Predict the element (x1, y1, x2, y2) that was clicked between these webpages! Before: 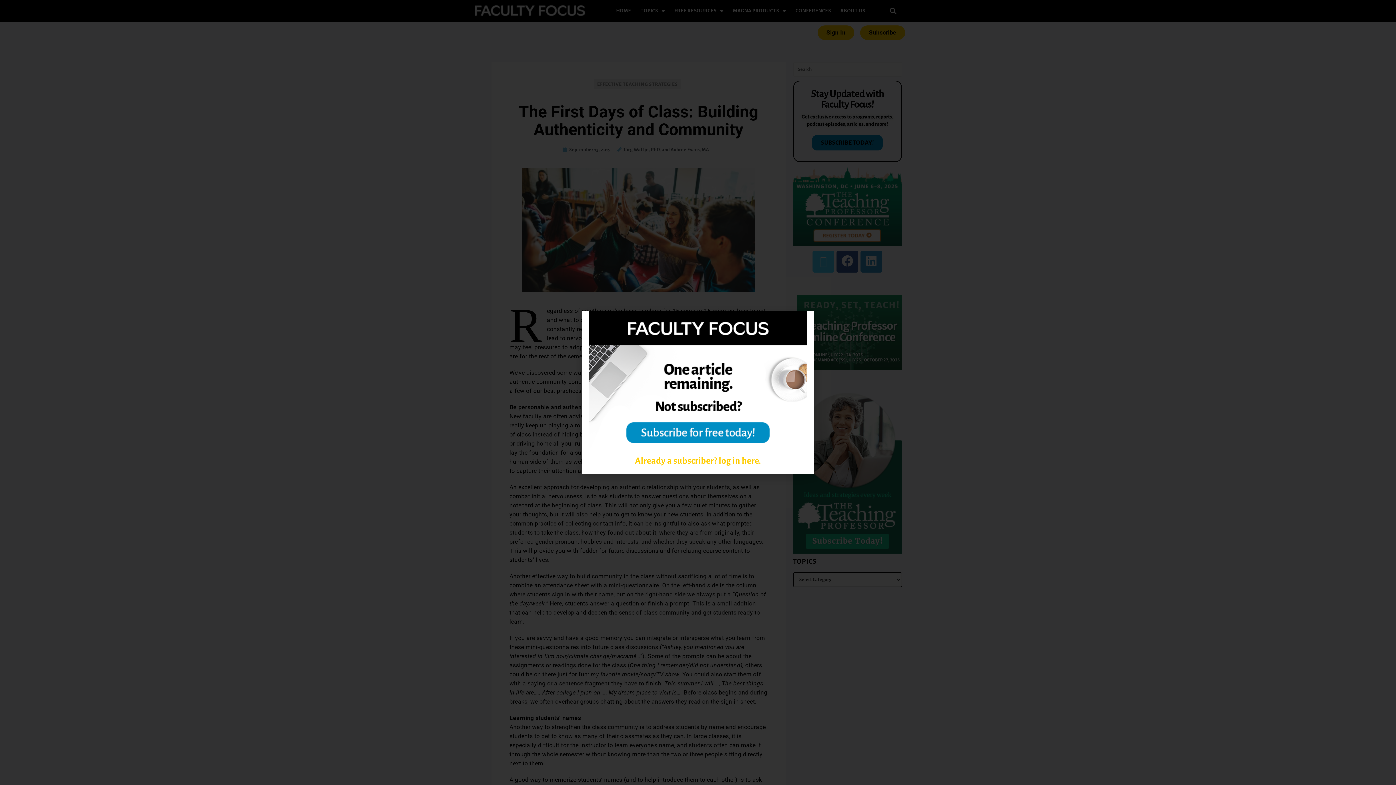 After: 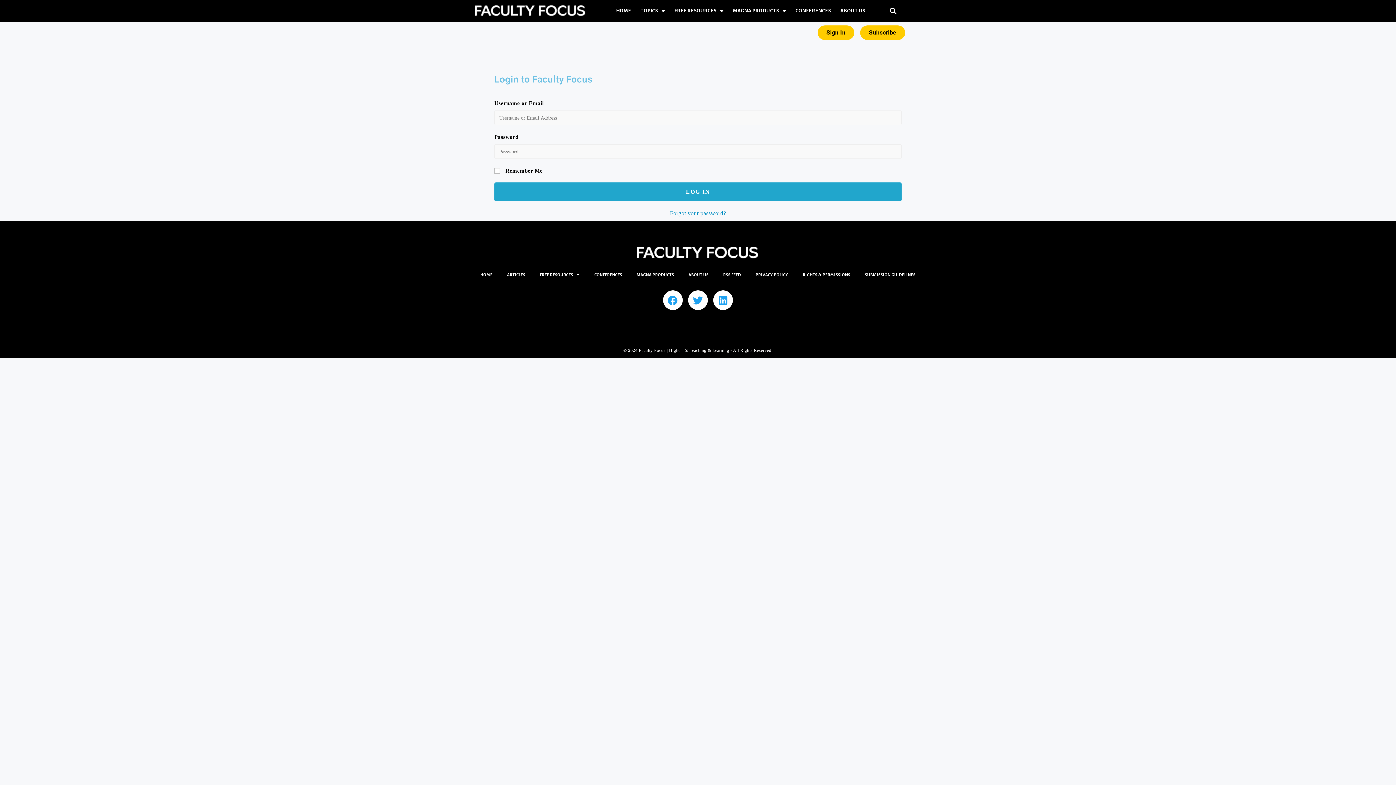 Action: label: Already a subscriber? log in here. bbox: (635, 456, 761, 465)